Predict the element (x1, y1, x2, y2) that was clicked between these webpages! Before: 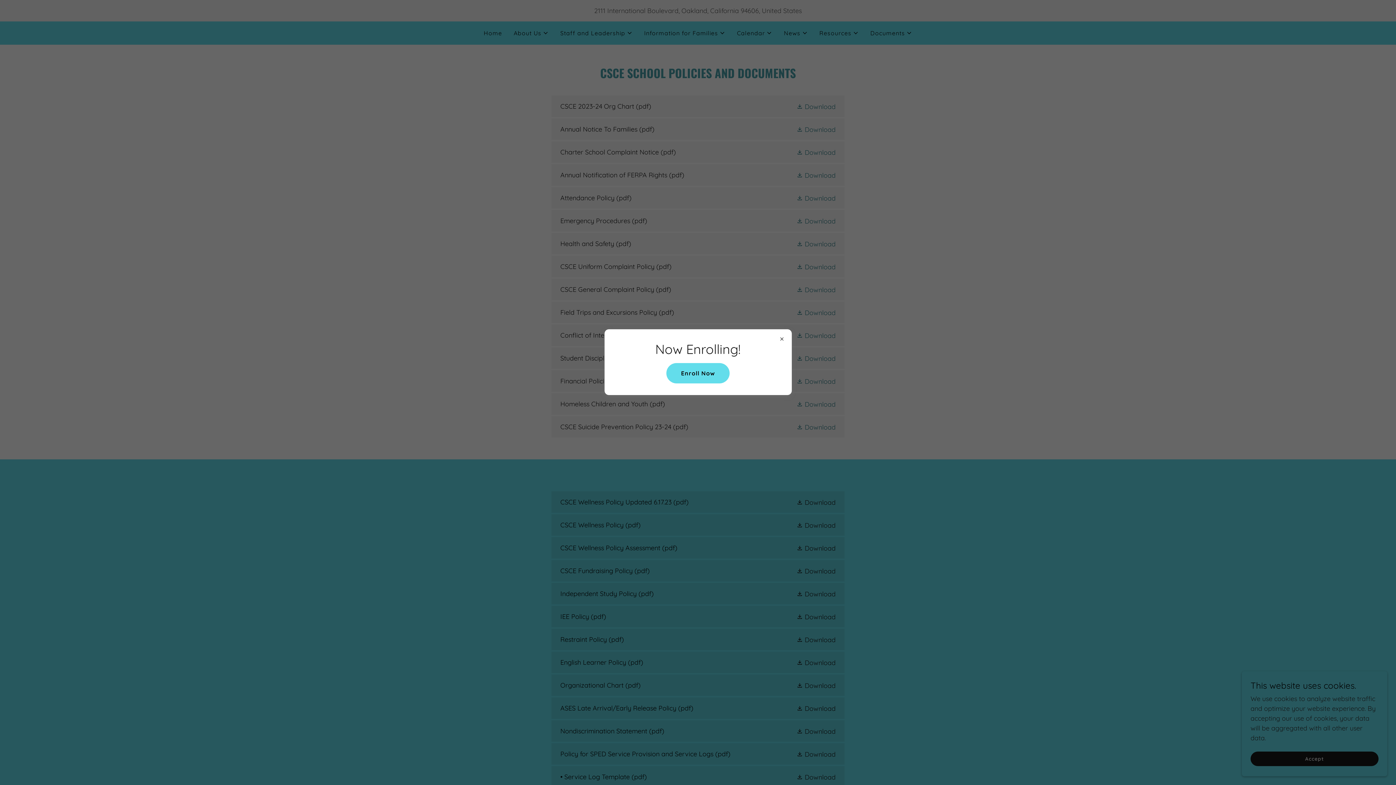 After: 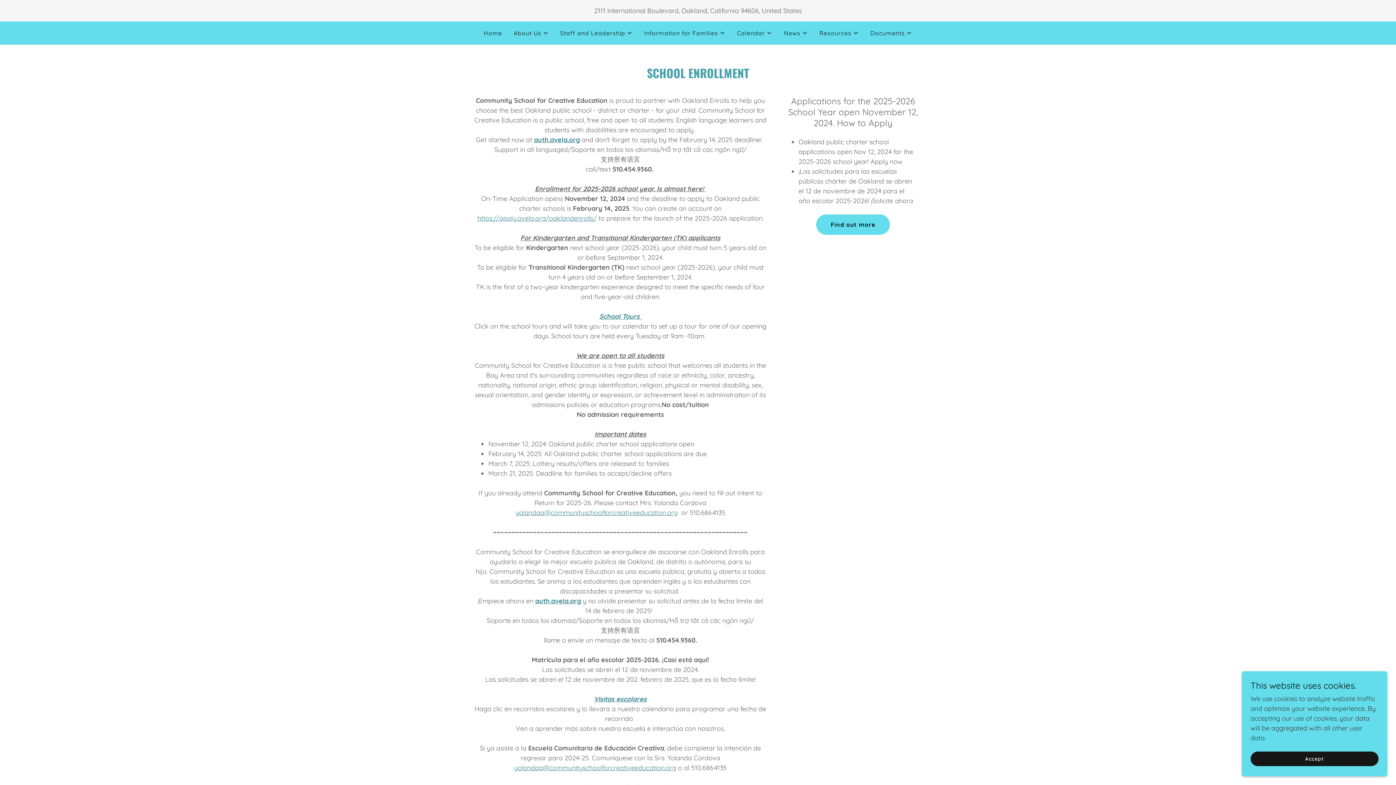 Action: label: Enroll Now bbox: (666, 363, 729, 383)